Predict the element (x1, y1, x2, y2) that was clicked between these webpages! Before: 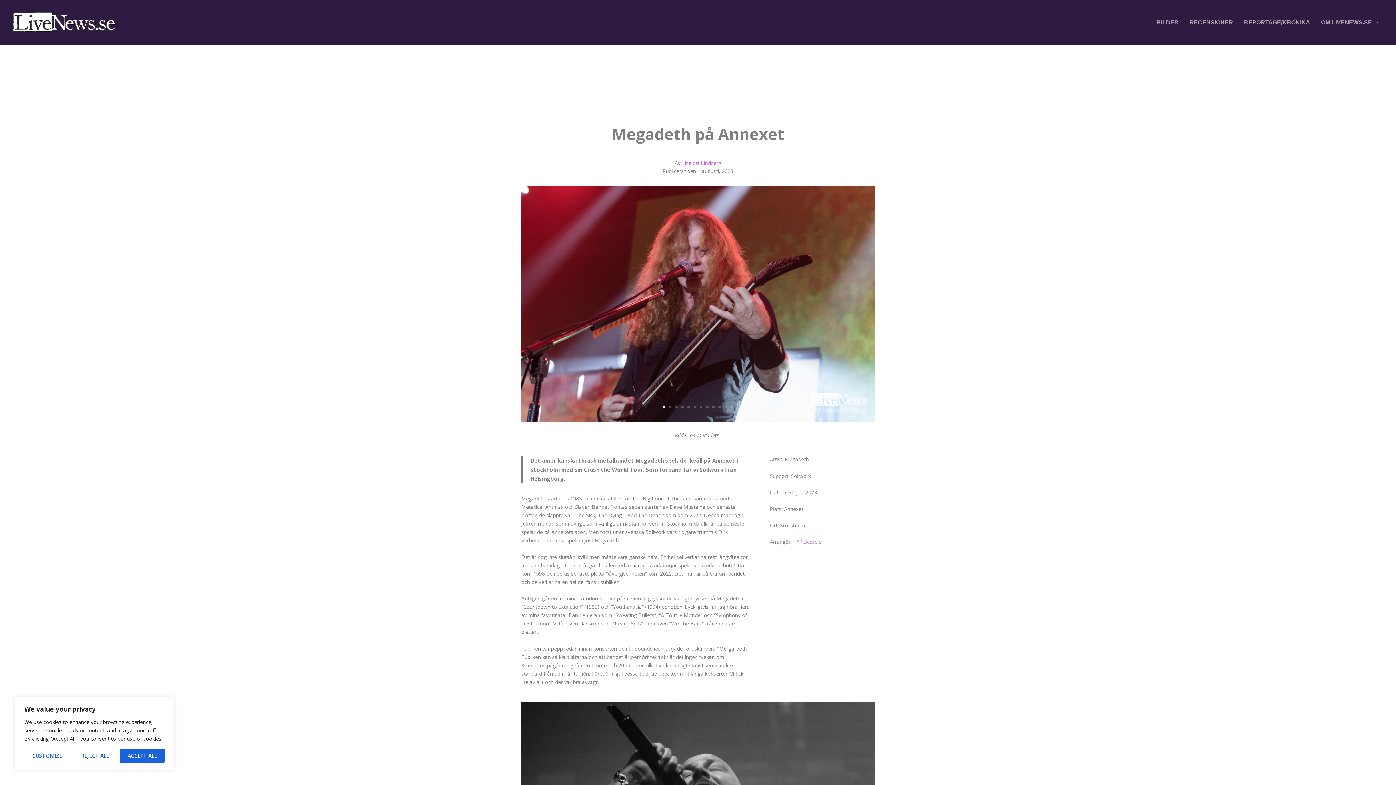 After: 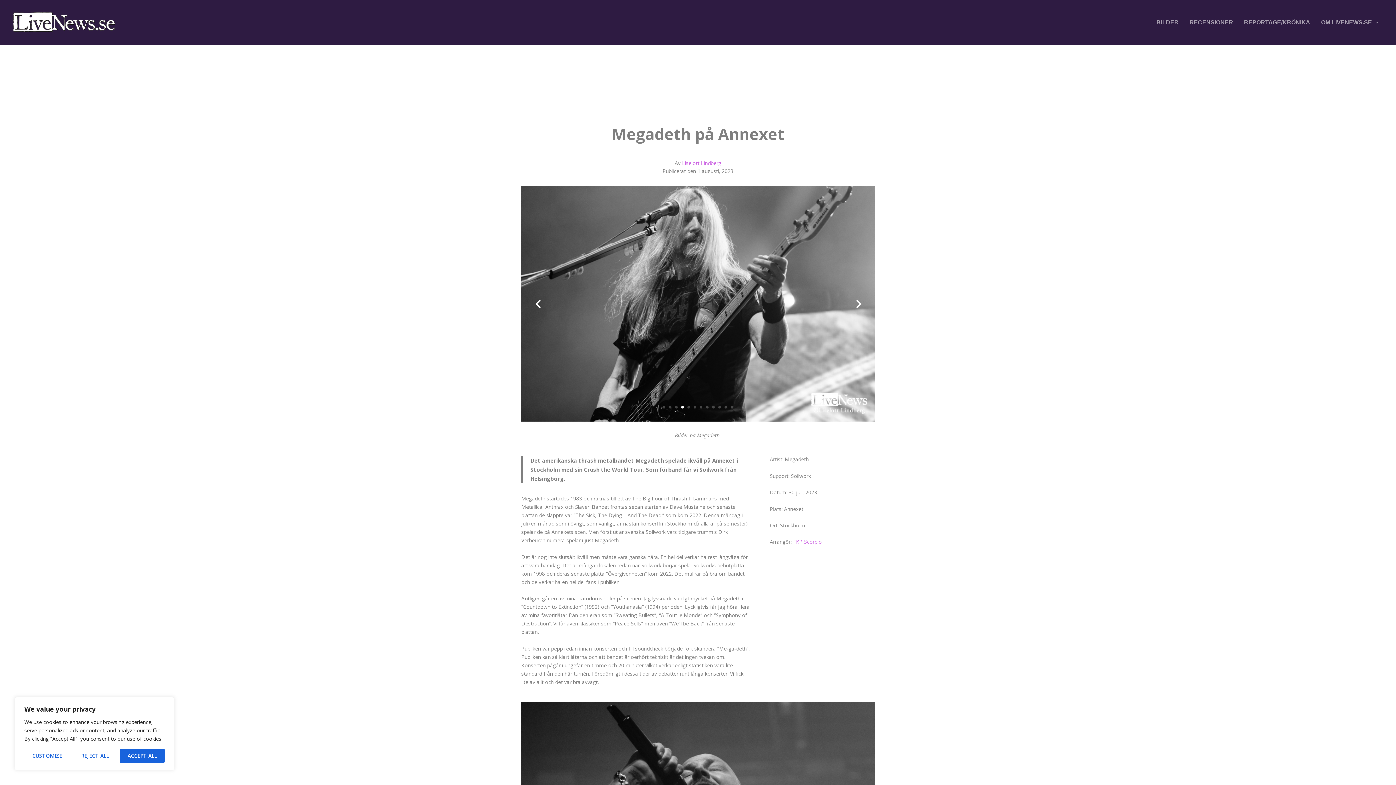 Action: bbox: (681, 406, 684, 408) label: 4